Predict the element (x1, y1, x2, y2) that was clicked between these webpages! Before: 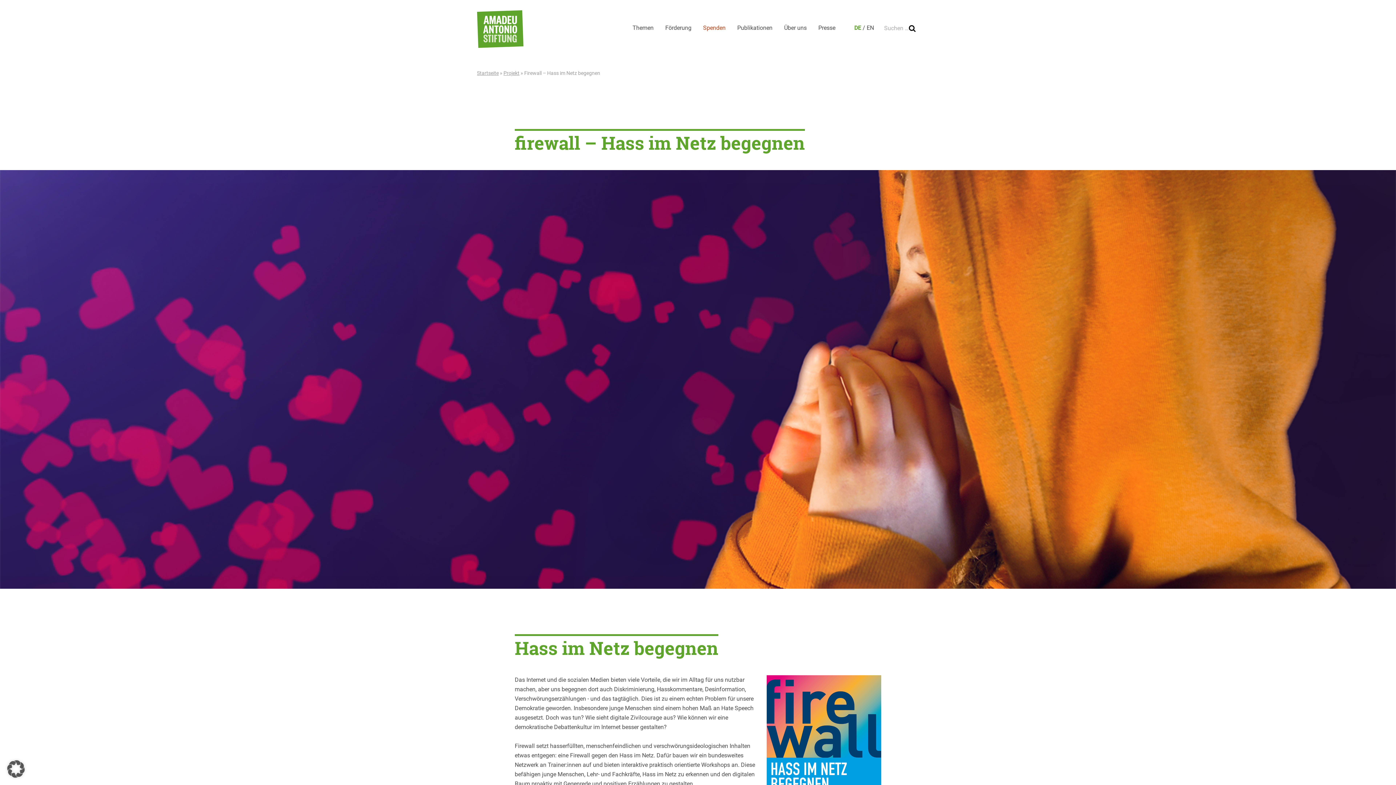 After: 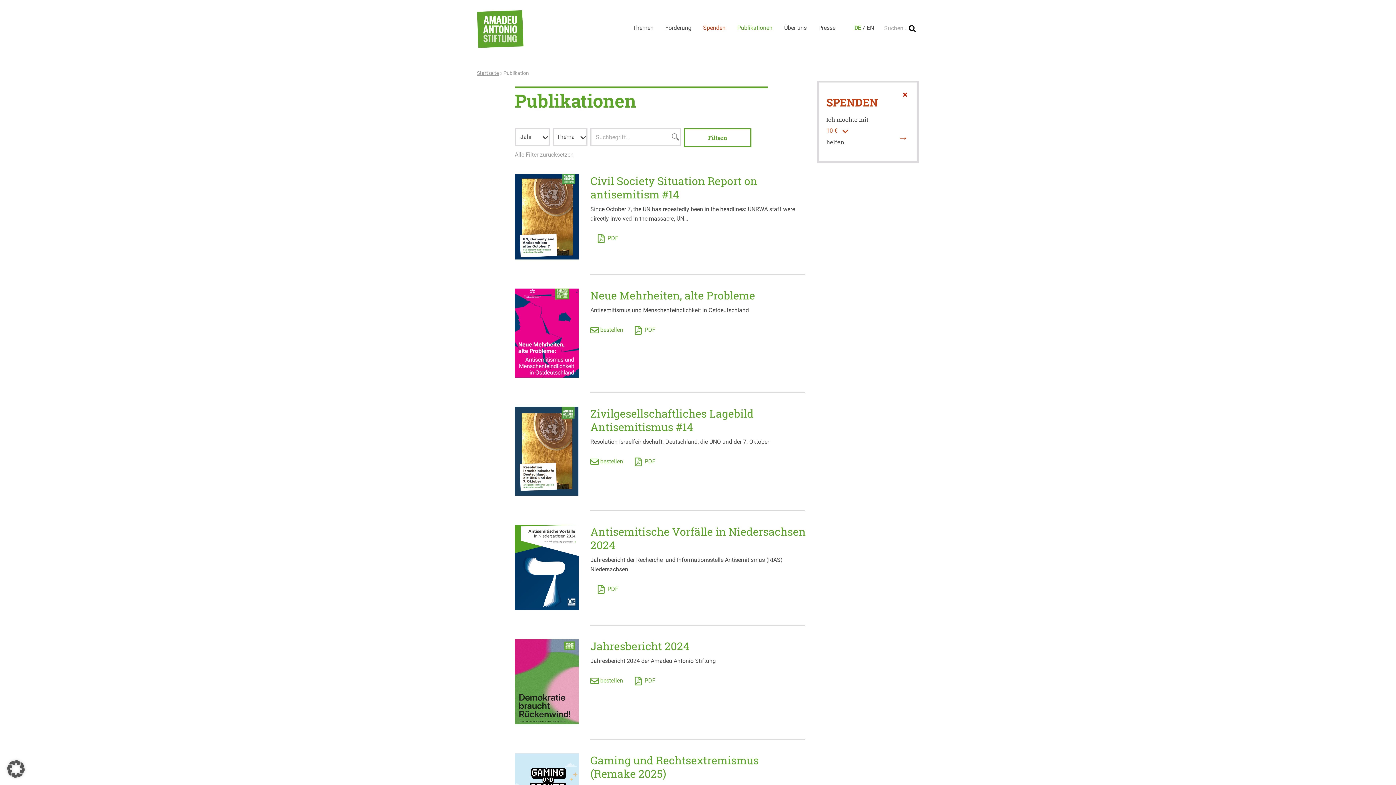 Action: bbox: (731, 23, 778, 32) label: Publikationen